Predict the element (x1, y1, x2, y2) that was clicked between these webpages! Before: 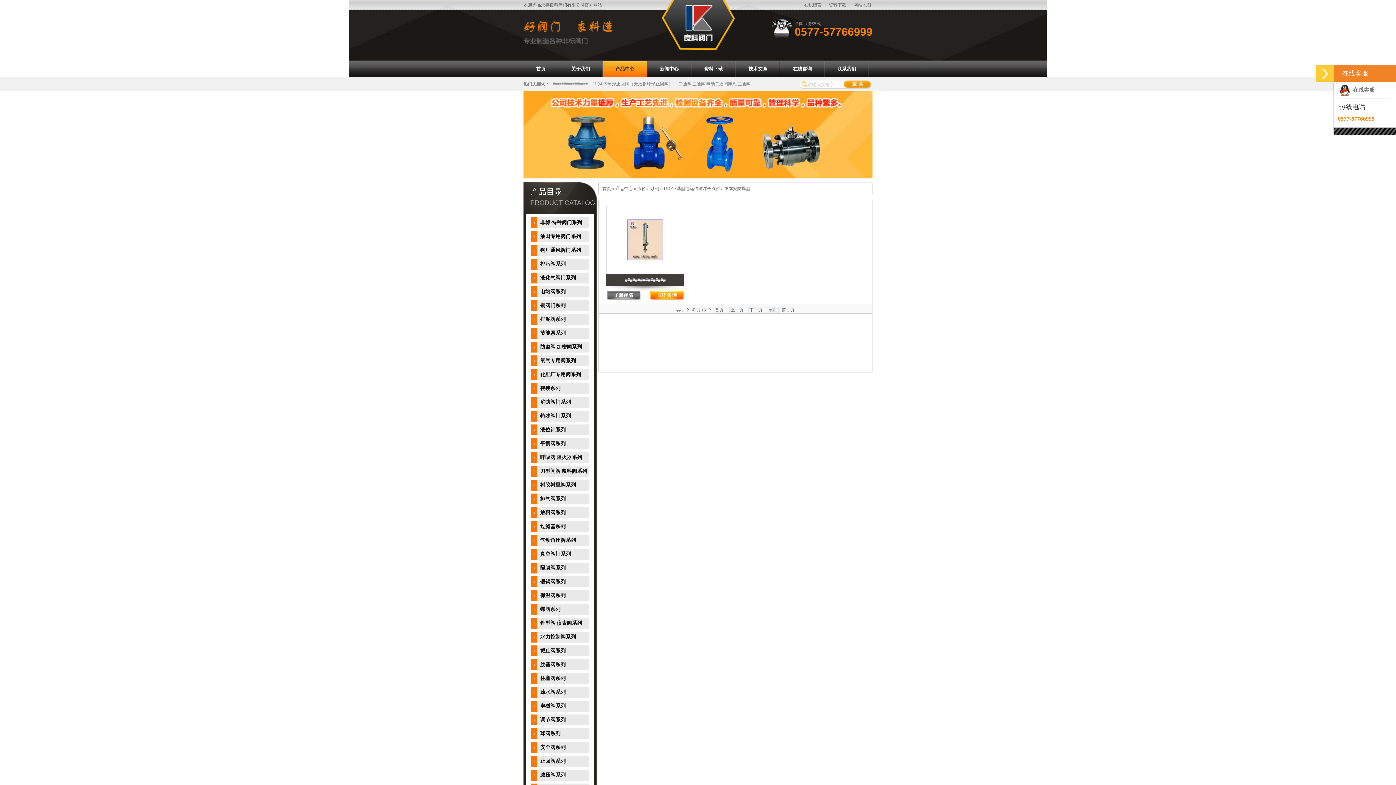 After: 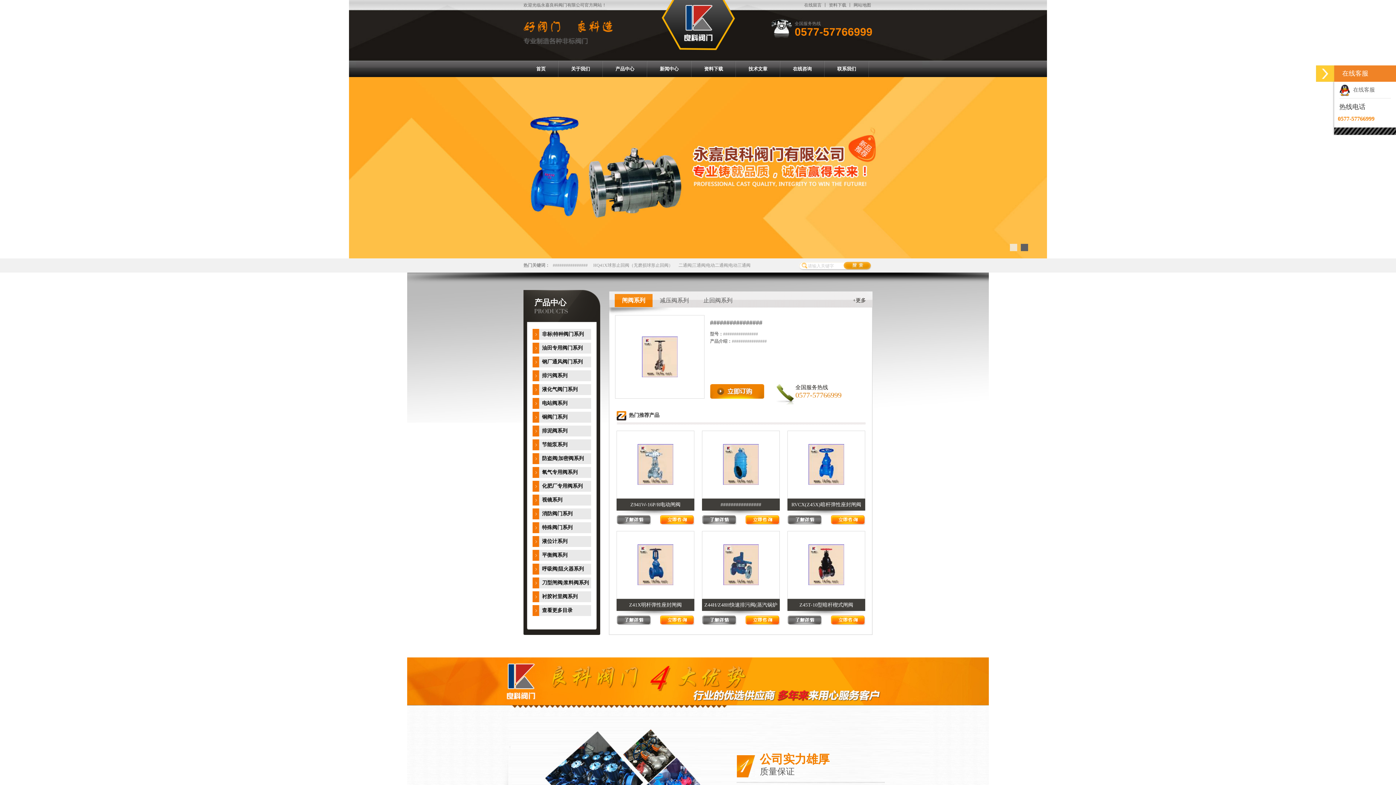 Action: label: 首页 bbox: (602, 186, 611, 191)